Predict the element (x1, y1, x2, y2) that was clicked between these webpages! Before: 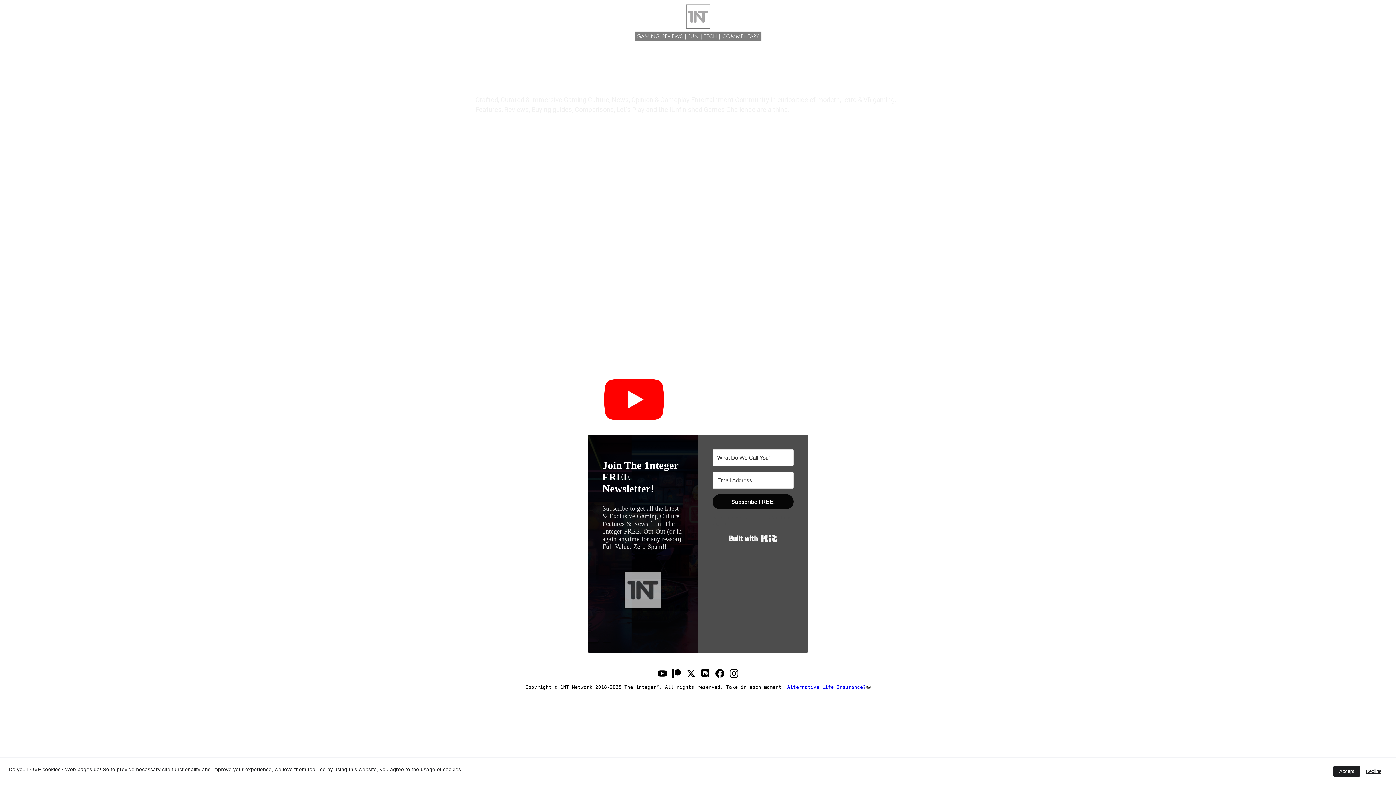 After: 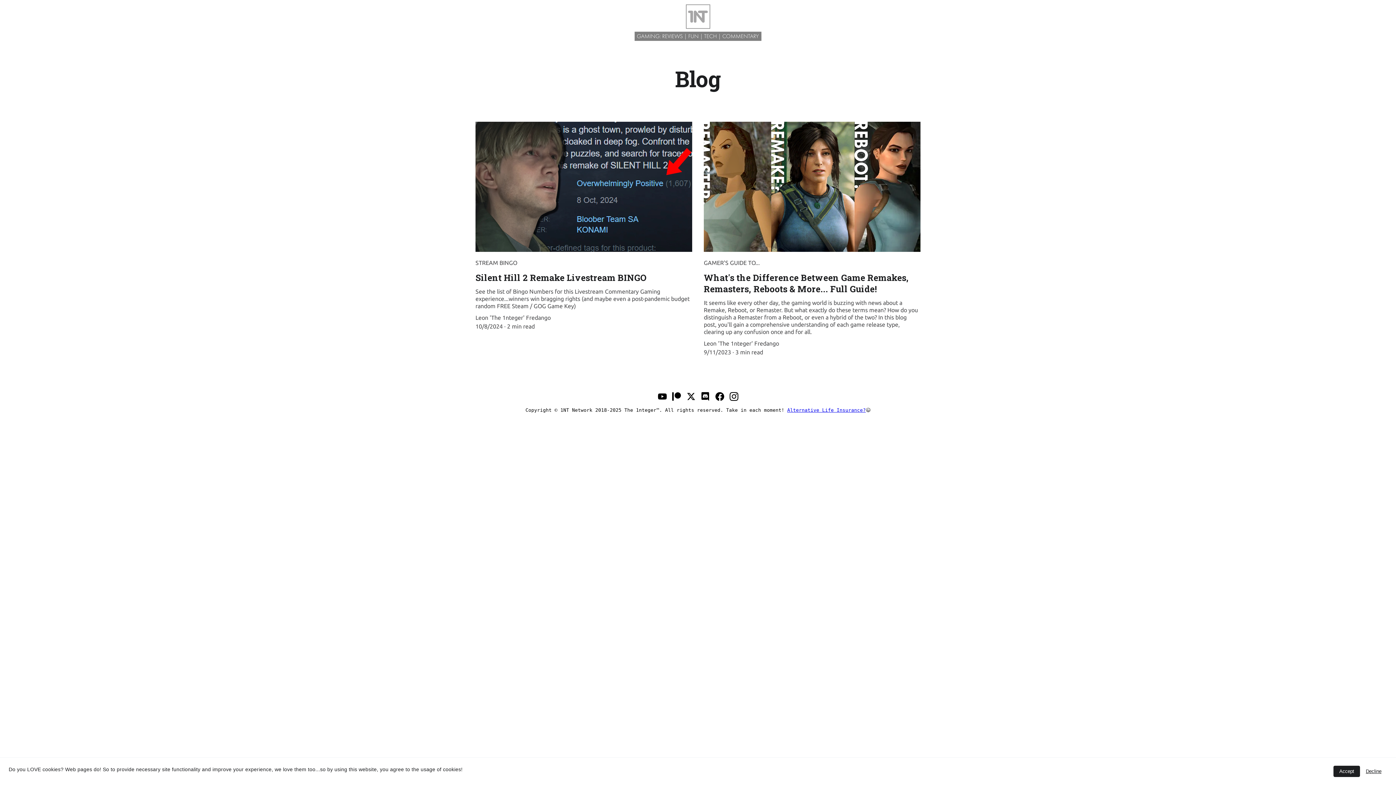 Action: bbox: (727, 44, 739, 52) label: Blog